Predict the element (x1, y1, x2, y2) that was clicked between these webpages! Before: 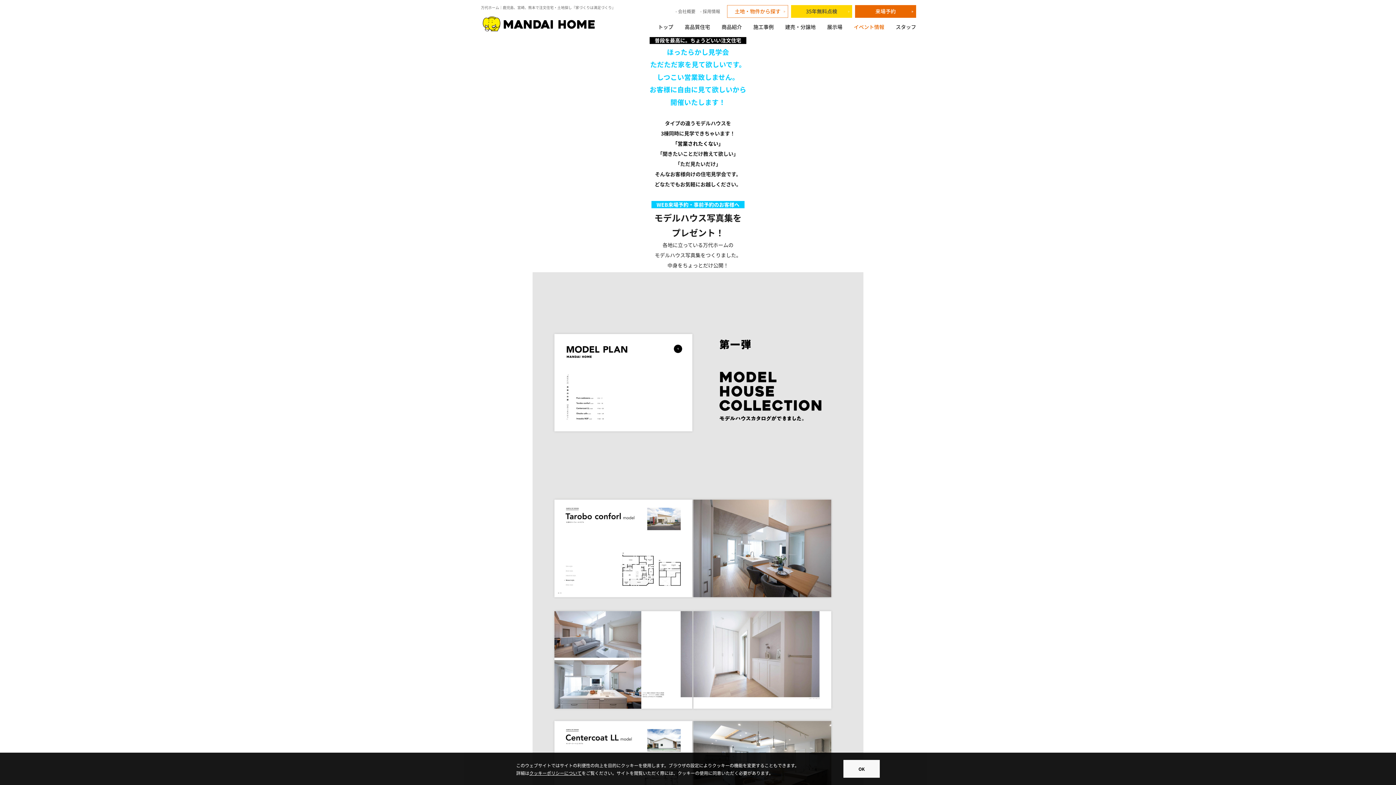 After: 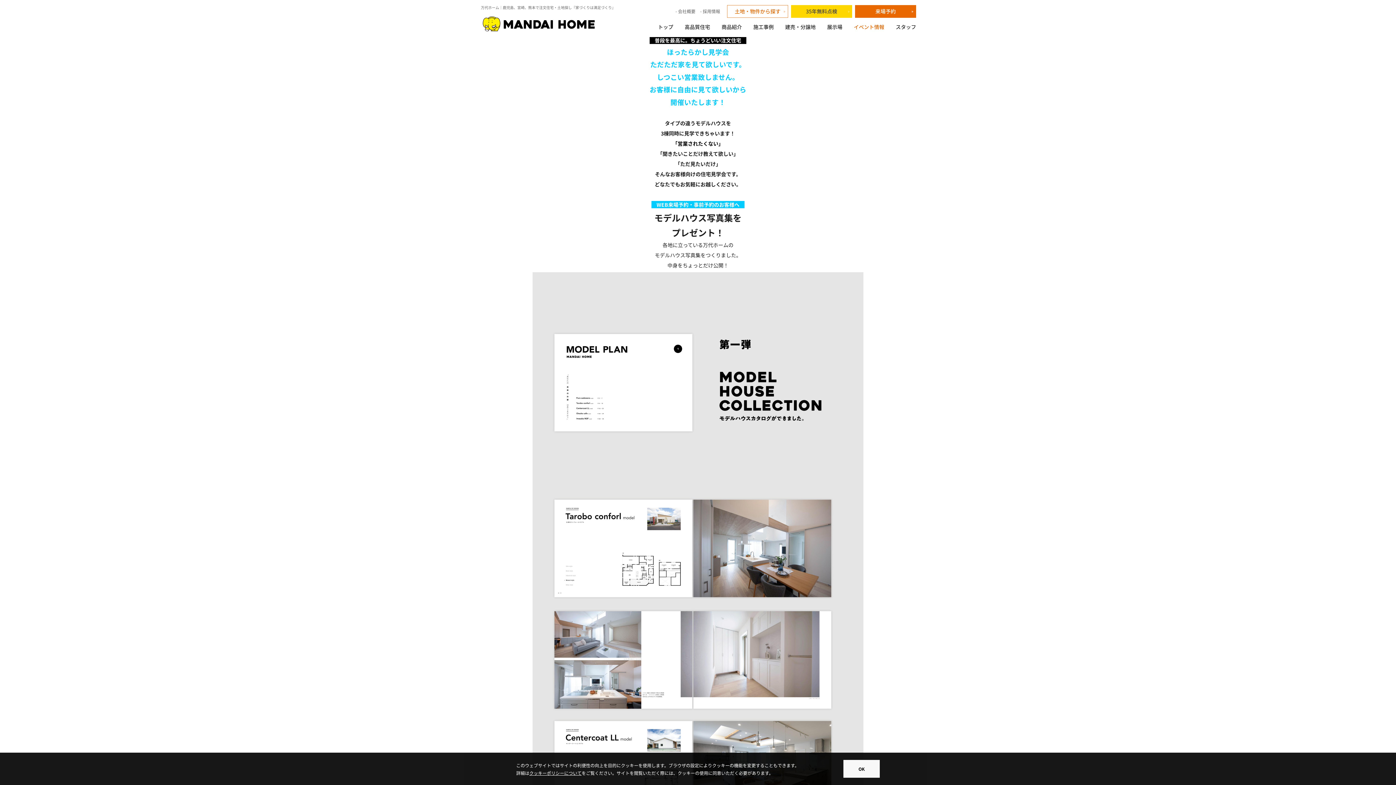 Action: bbox: (700, 7, 720, 14) label: - 採用情報